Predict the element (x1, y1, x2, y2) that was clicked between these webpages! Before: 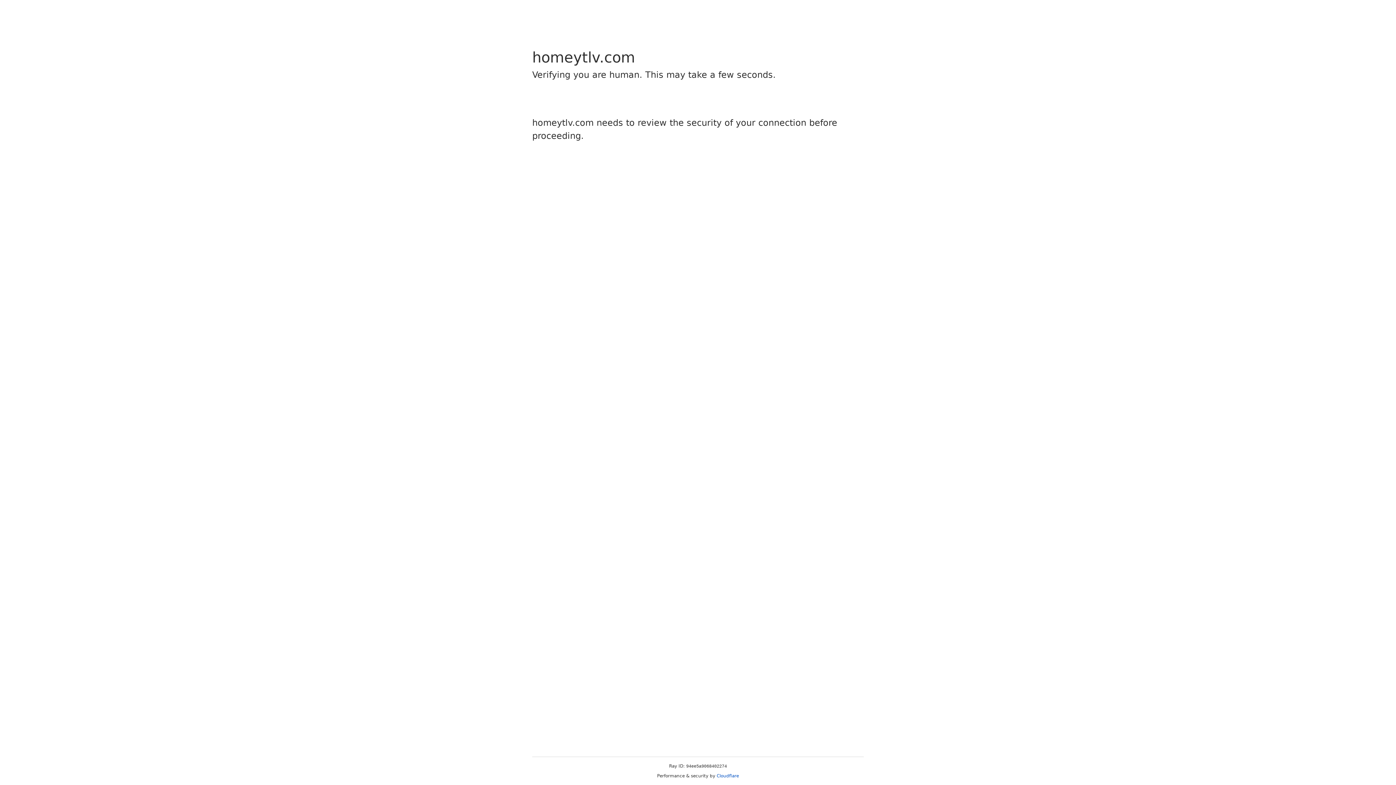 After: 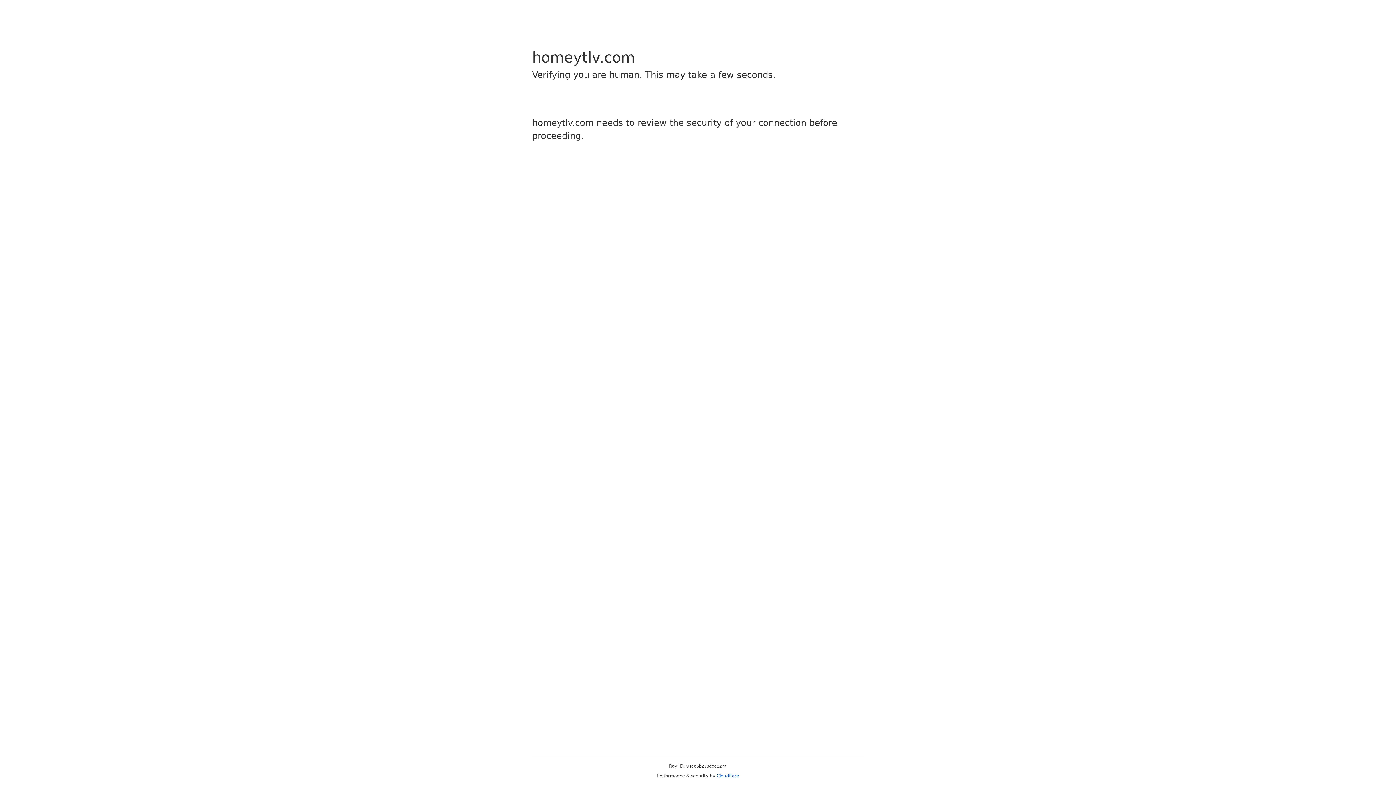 Action: label: Cloudflare bbox: (716, 773, 739, 778)